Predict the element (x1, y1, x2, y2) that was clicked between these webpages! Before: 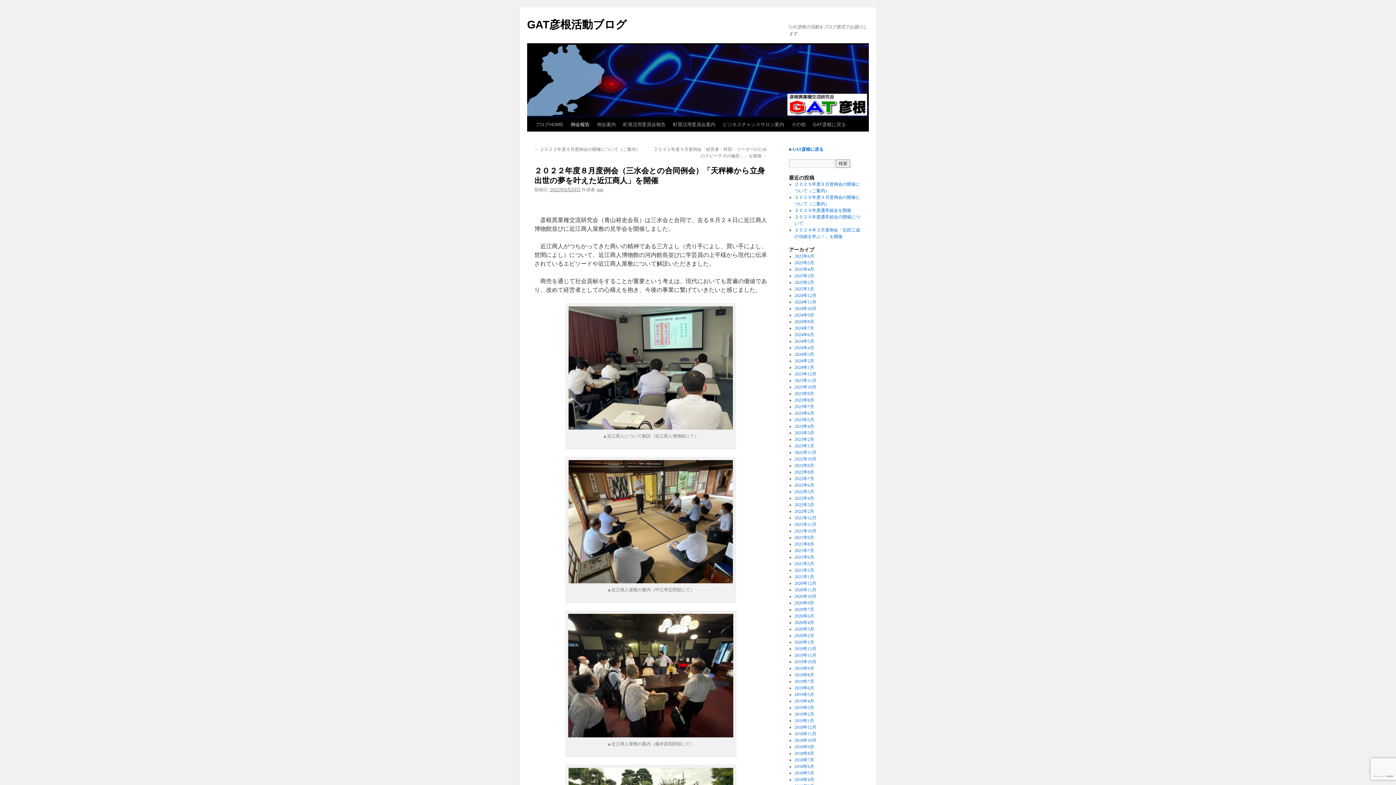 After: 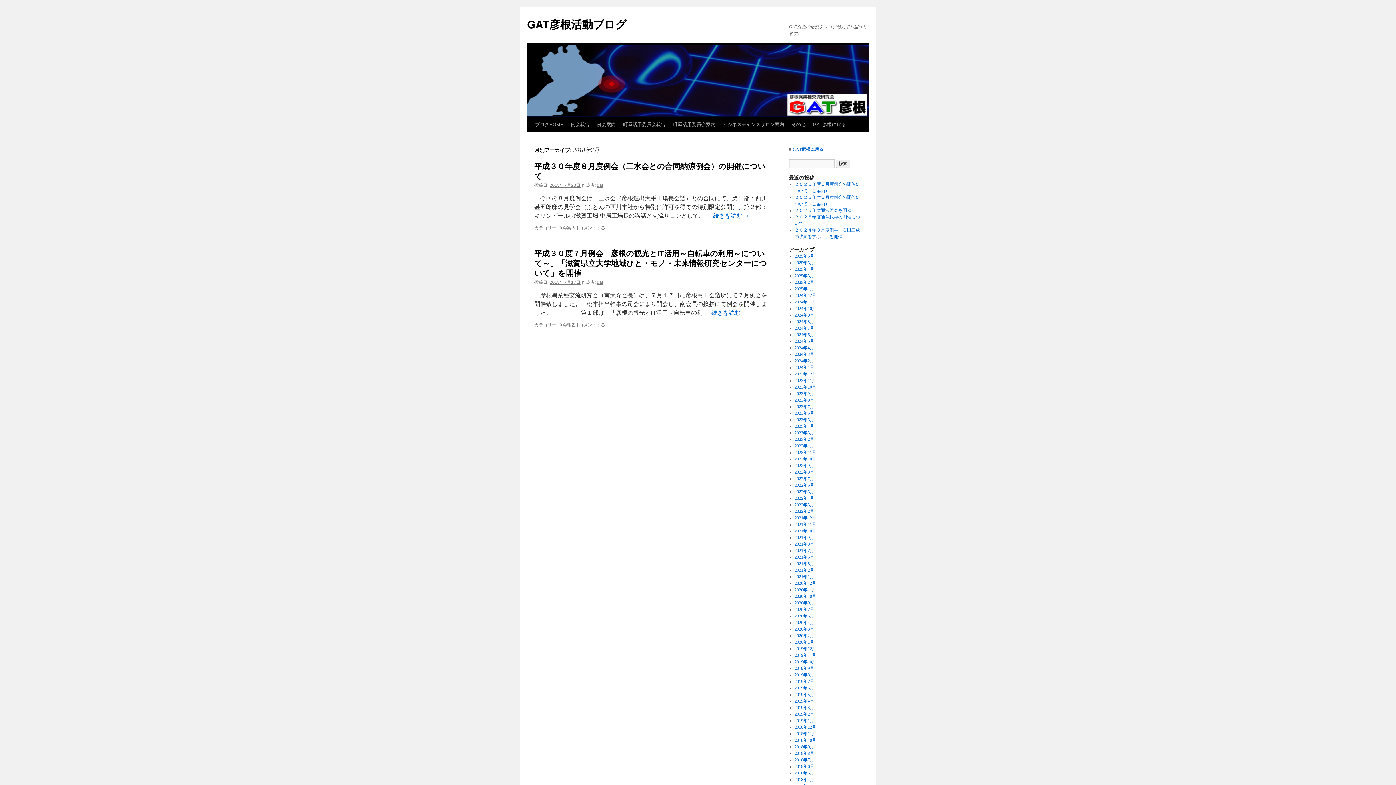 Action: bbox: (794, 757, 814, 762) label: 2018年7月